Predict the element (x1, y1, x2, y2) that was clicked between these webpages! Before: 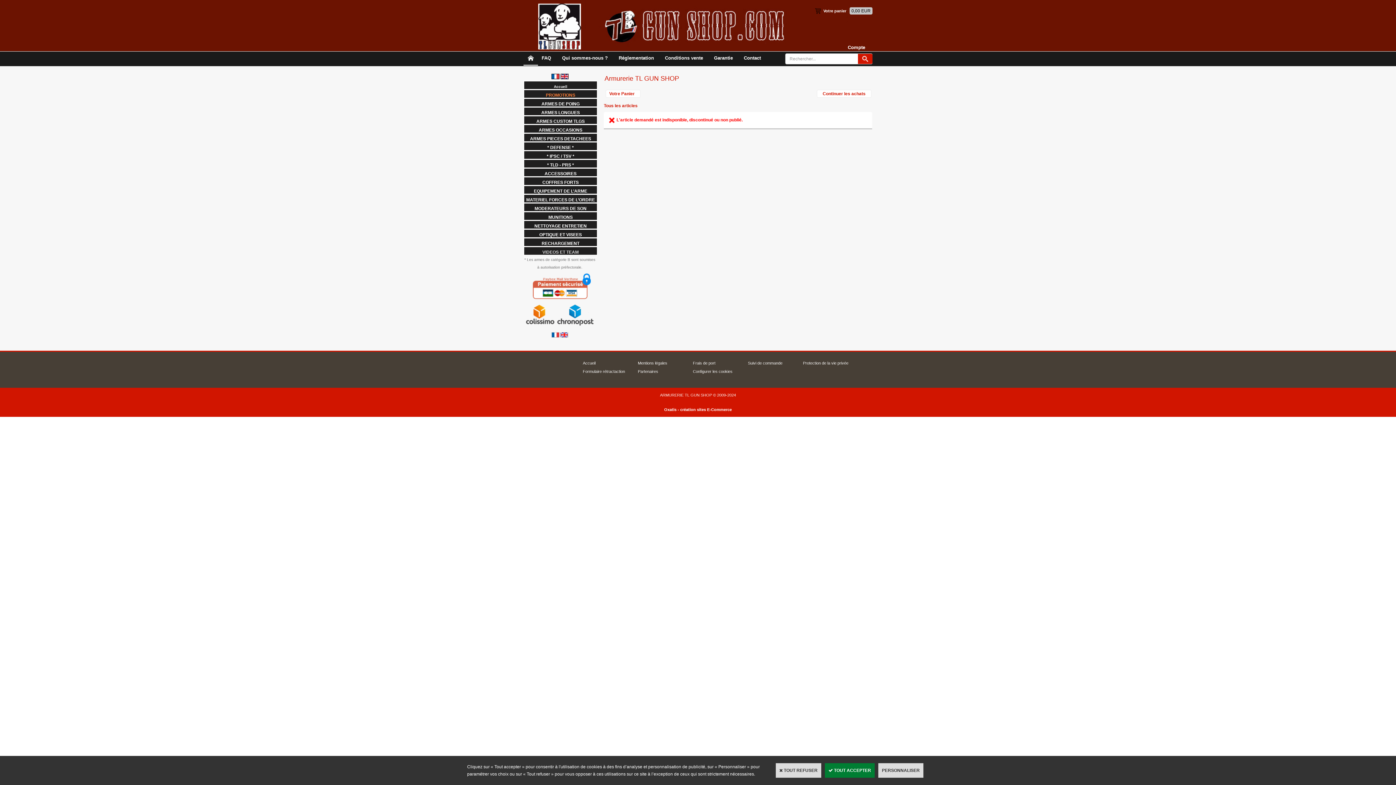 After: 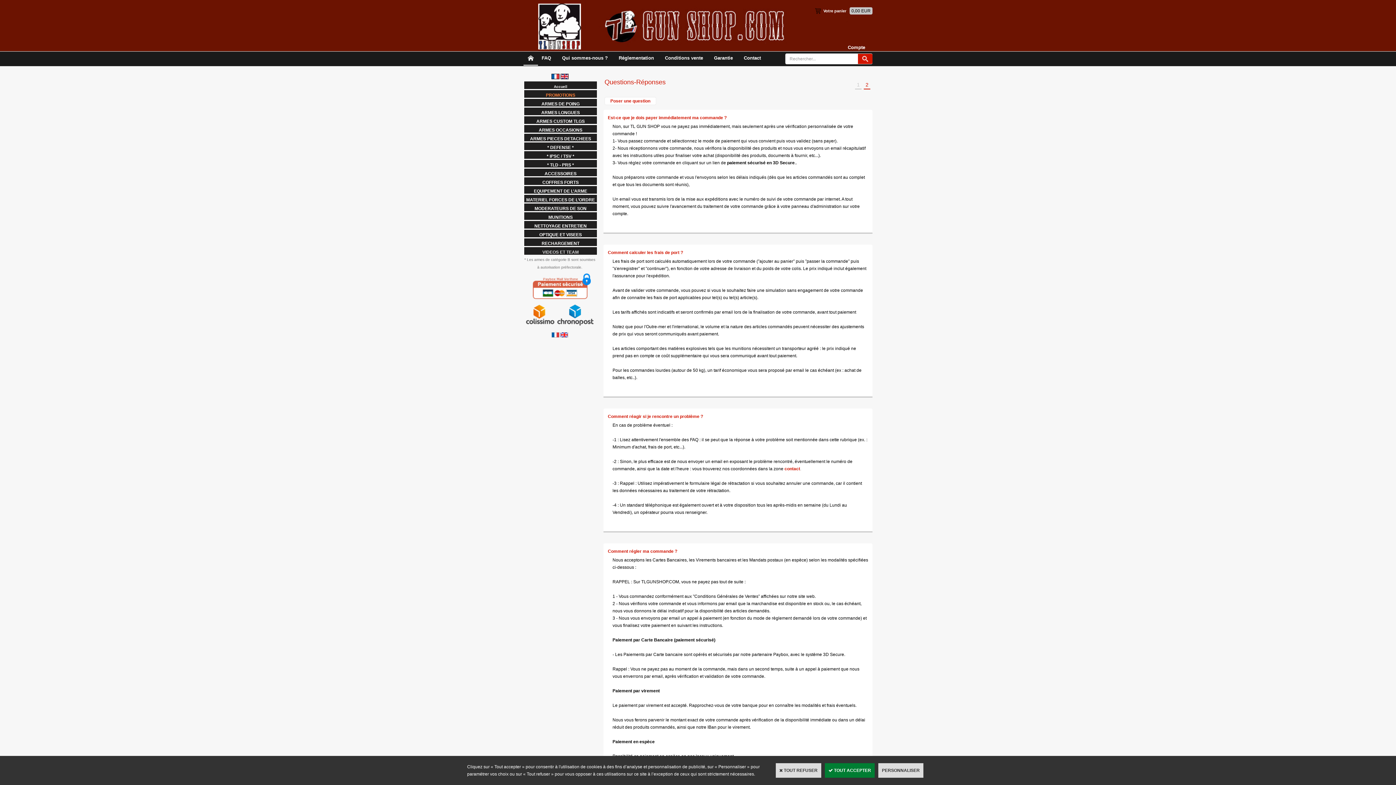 Action: label: FAQ bbox: (538, 51, 554, 64)